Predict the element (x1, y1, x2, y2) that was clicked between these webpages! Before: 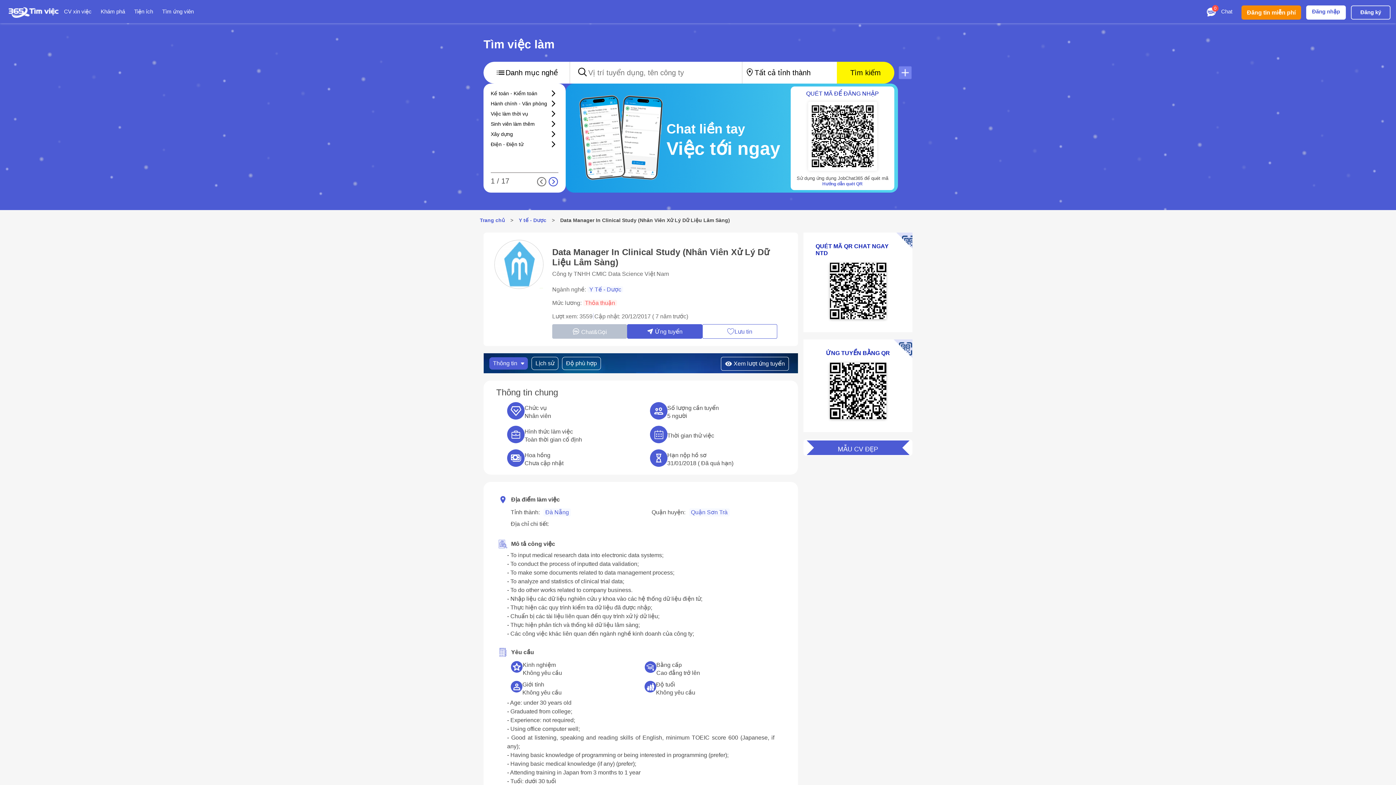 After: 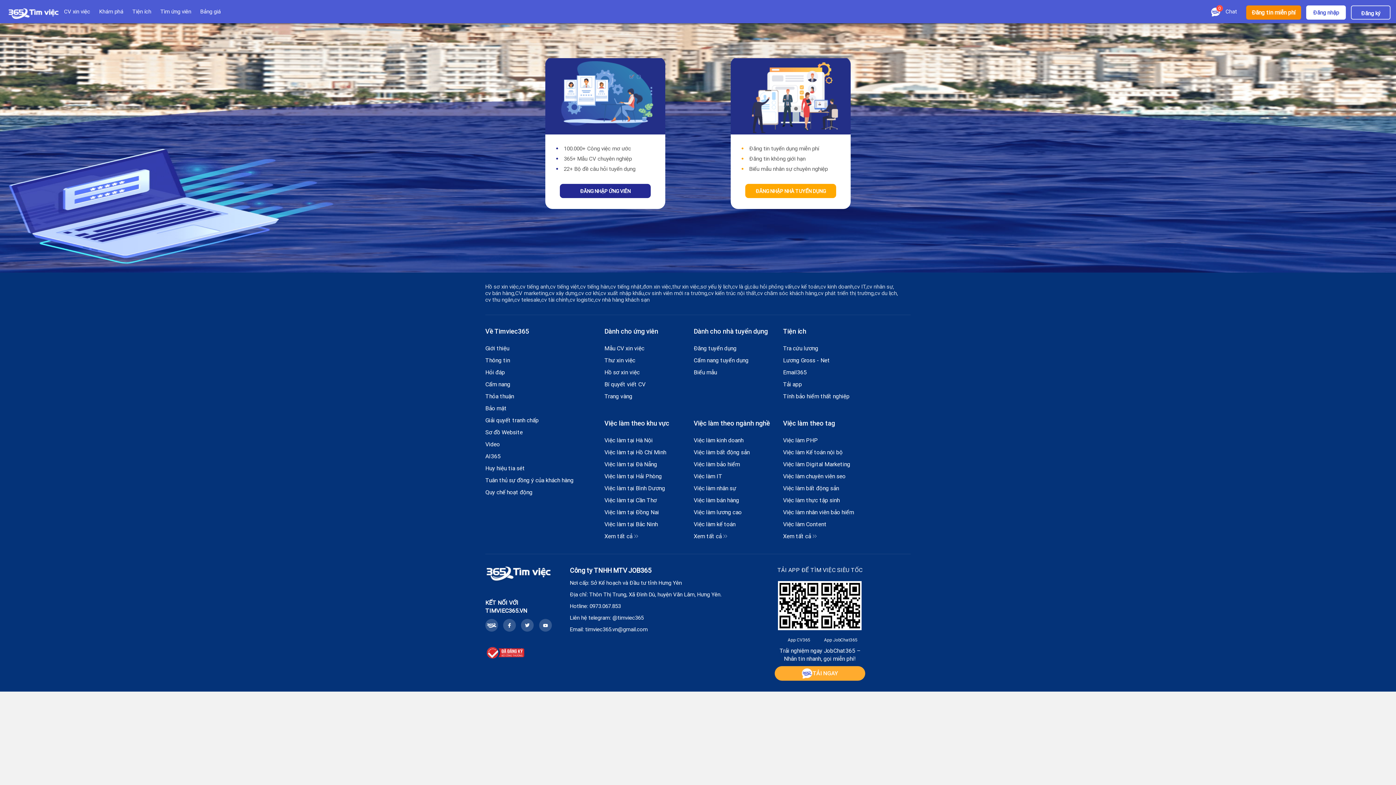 Action: bbox: (1306, 5, 1346, 17) label: Đăng nhập